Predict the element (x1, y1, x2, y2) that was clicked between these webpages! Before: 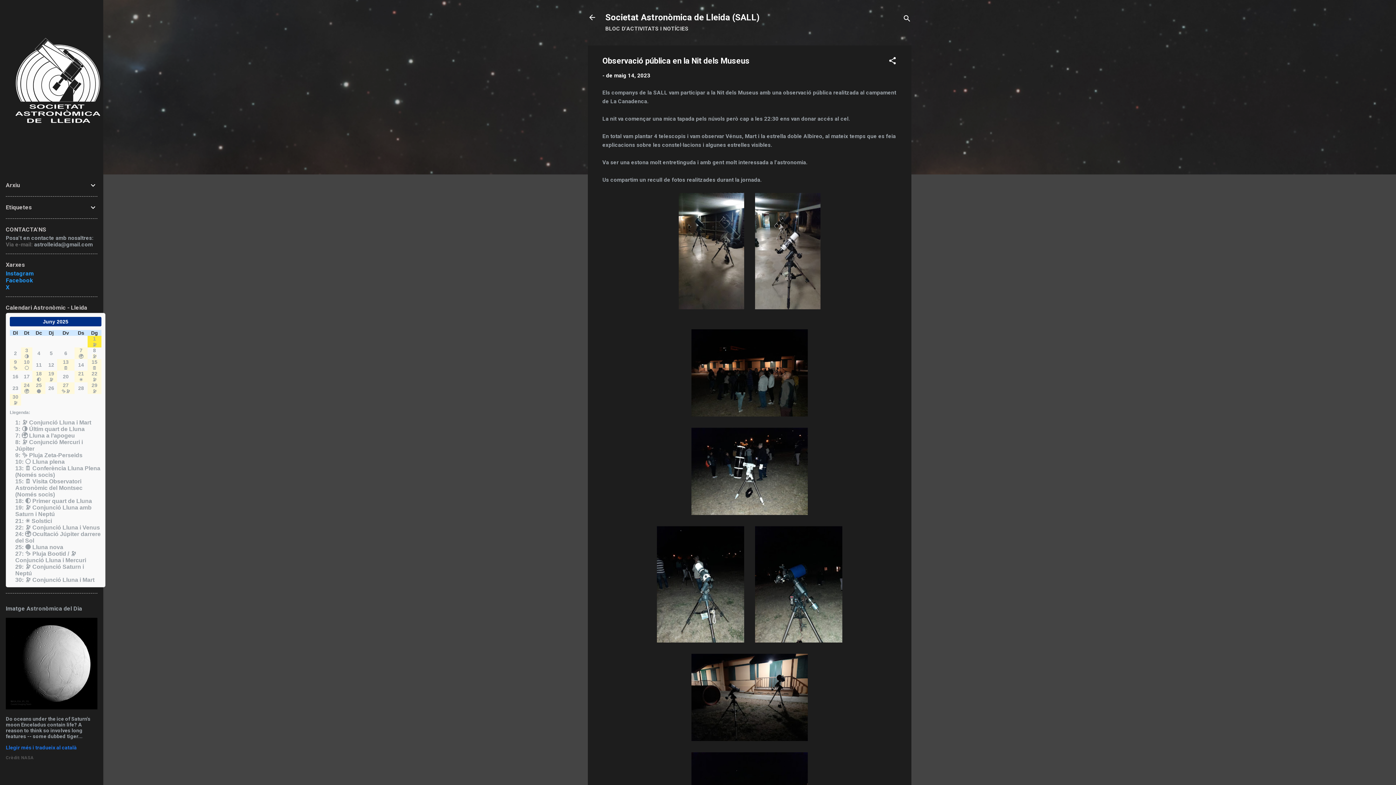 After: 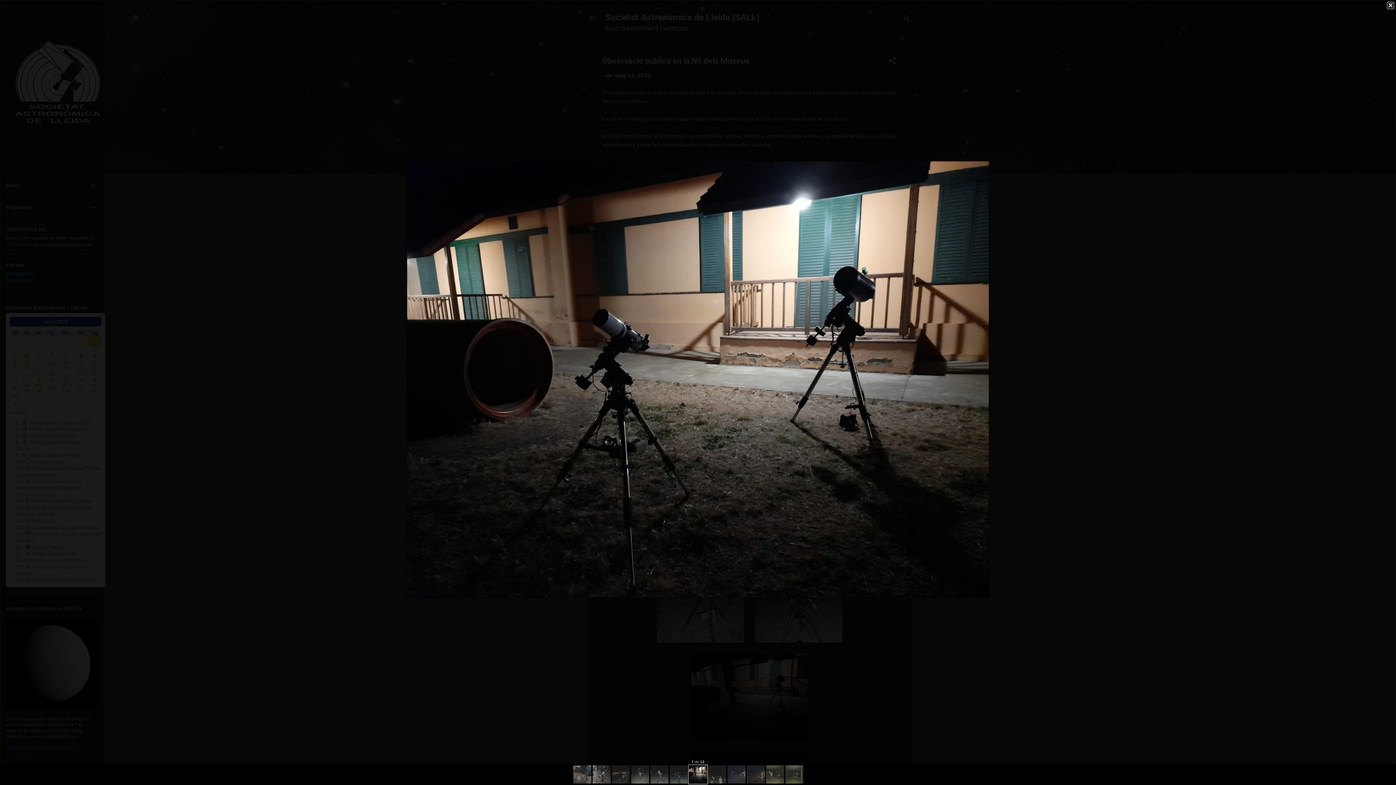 Action: bbox: (691, 654, 808, 743)